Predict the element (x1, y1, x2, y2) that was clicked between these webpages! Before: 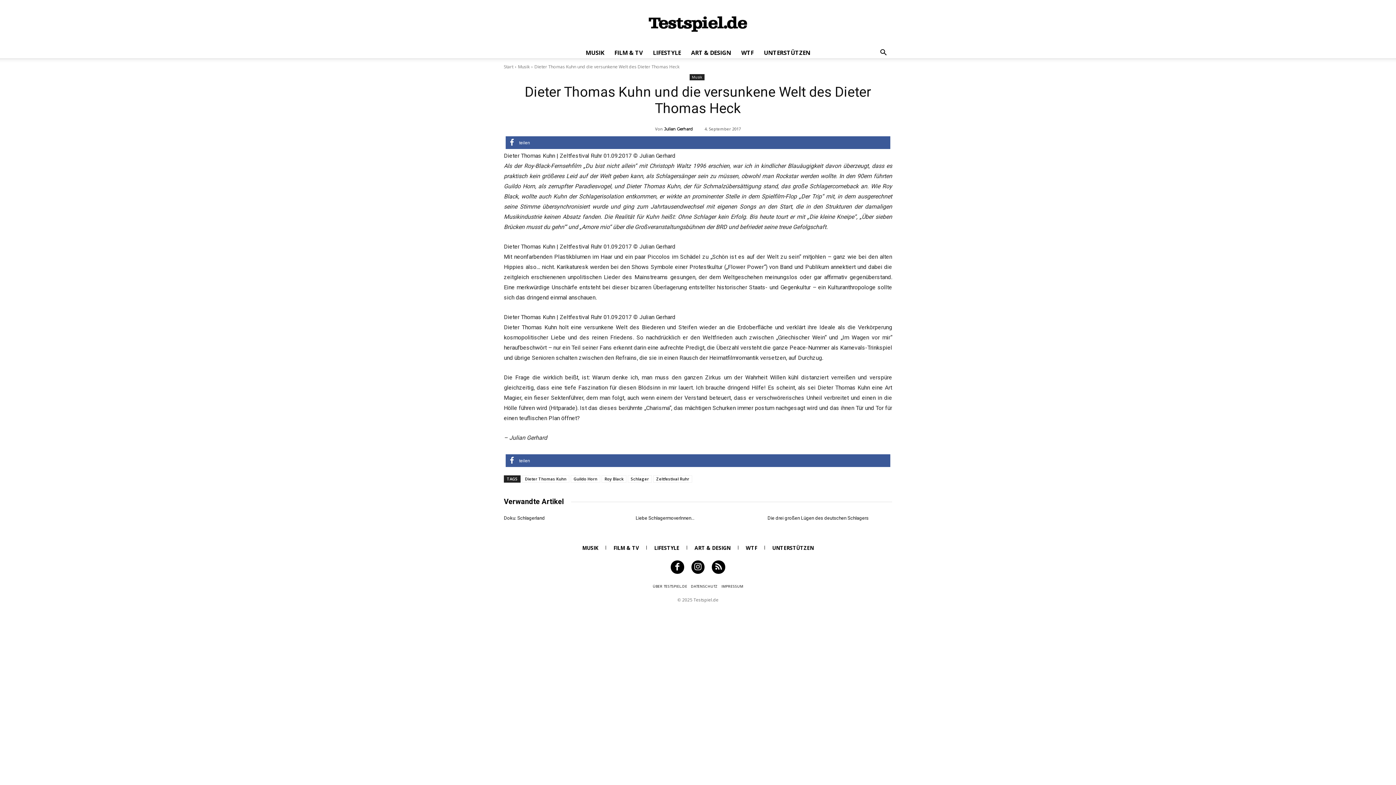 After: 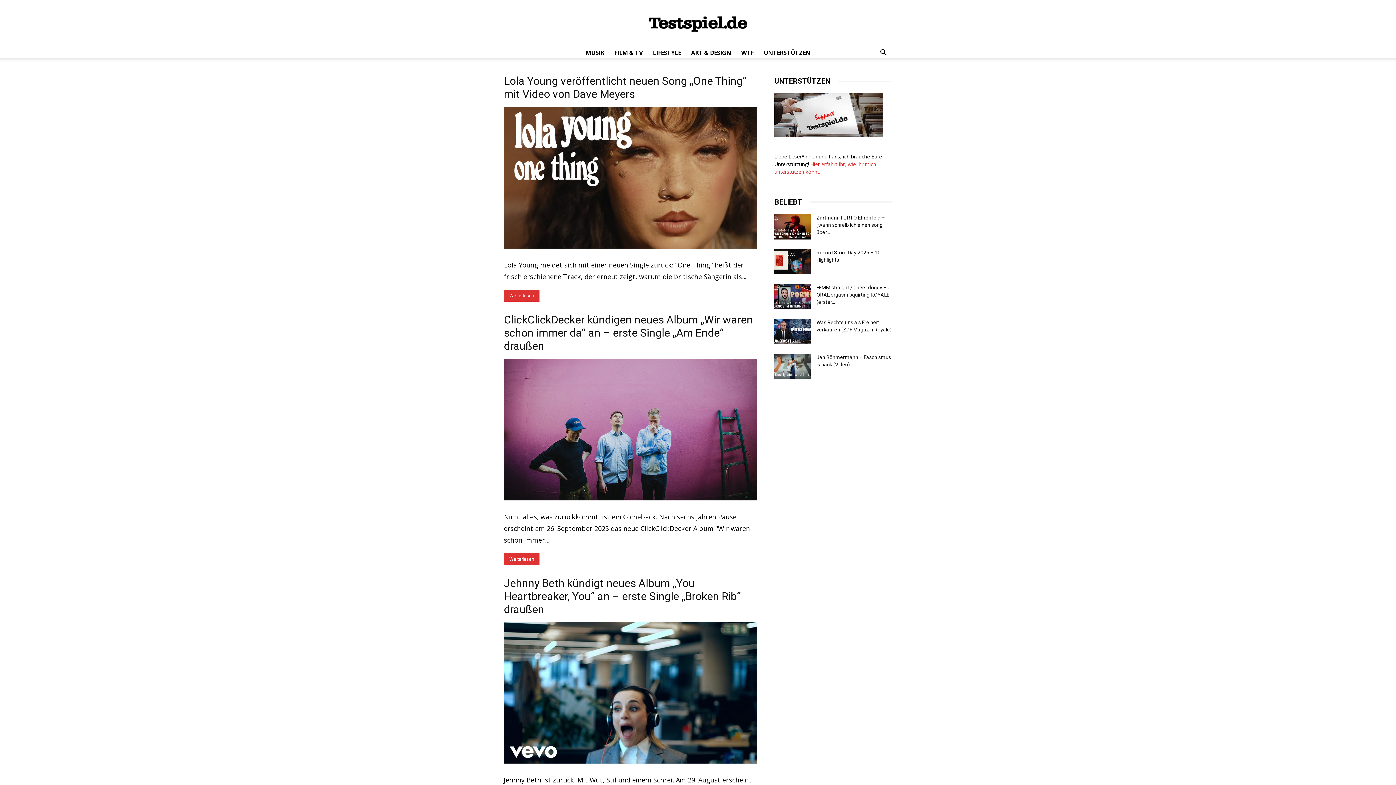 Action: label: Testspiel.de bbox: (0, 7, 1396, 40)